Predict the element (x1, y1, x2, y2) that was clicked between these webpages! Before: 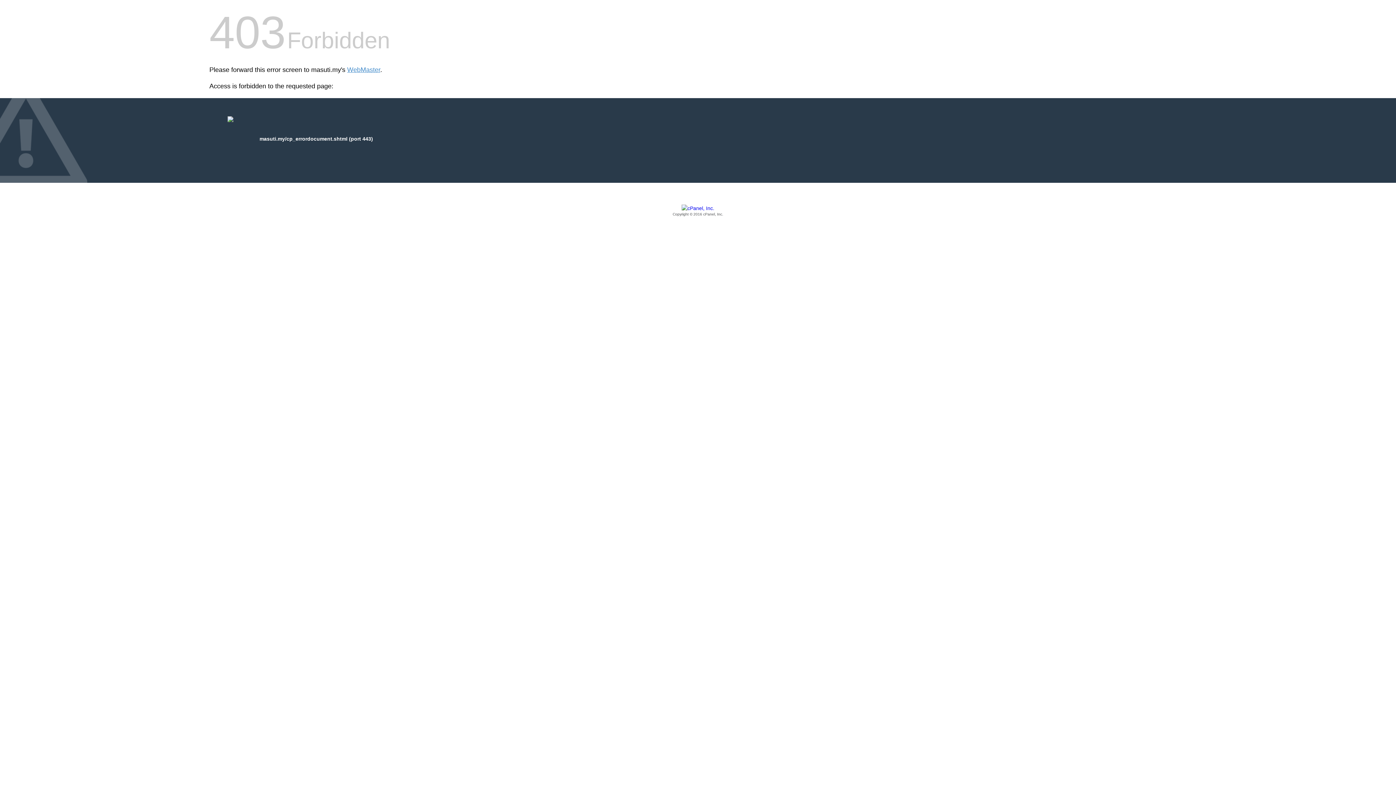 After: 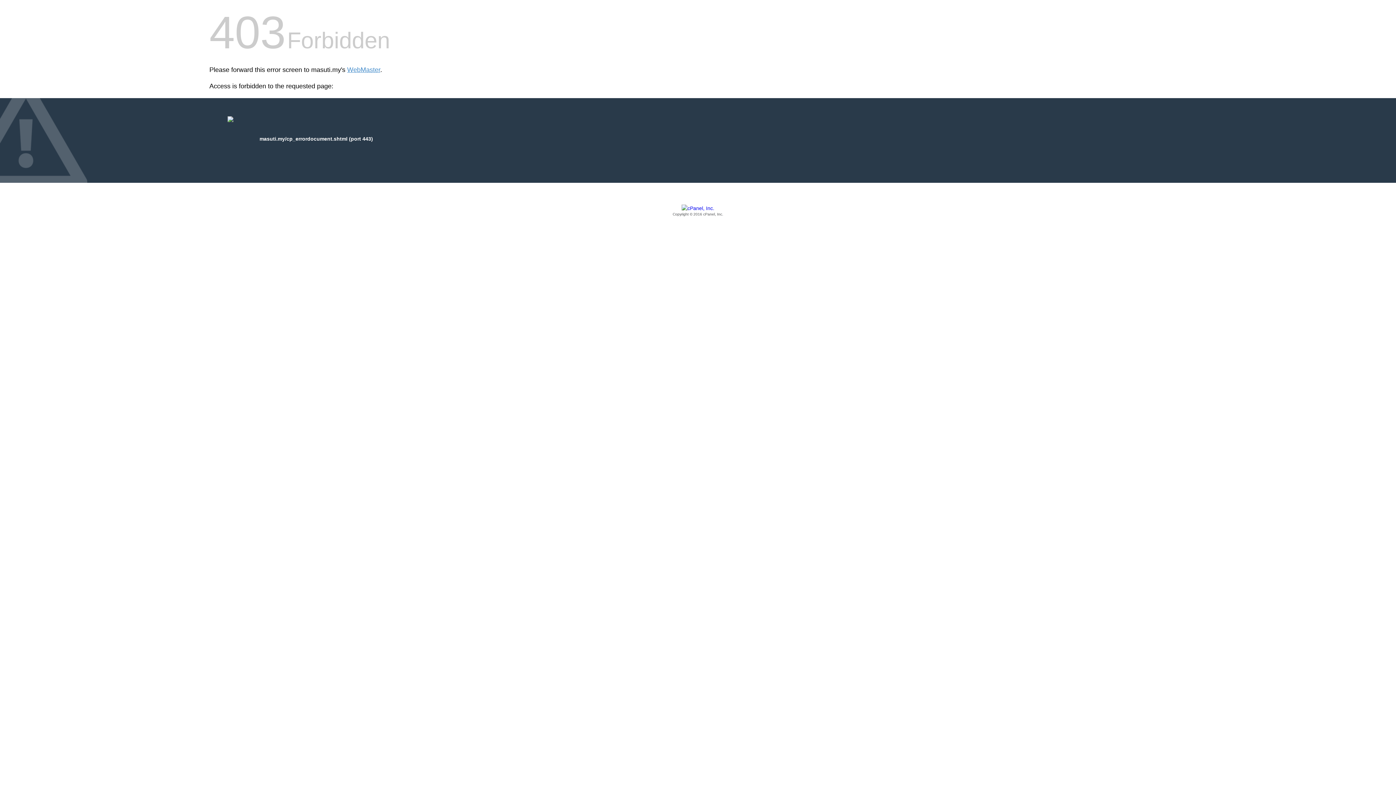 Action: label: Copyright © 2016 cPanel, Inc. bbox: (209, 205, 1186, 217)